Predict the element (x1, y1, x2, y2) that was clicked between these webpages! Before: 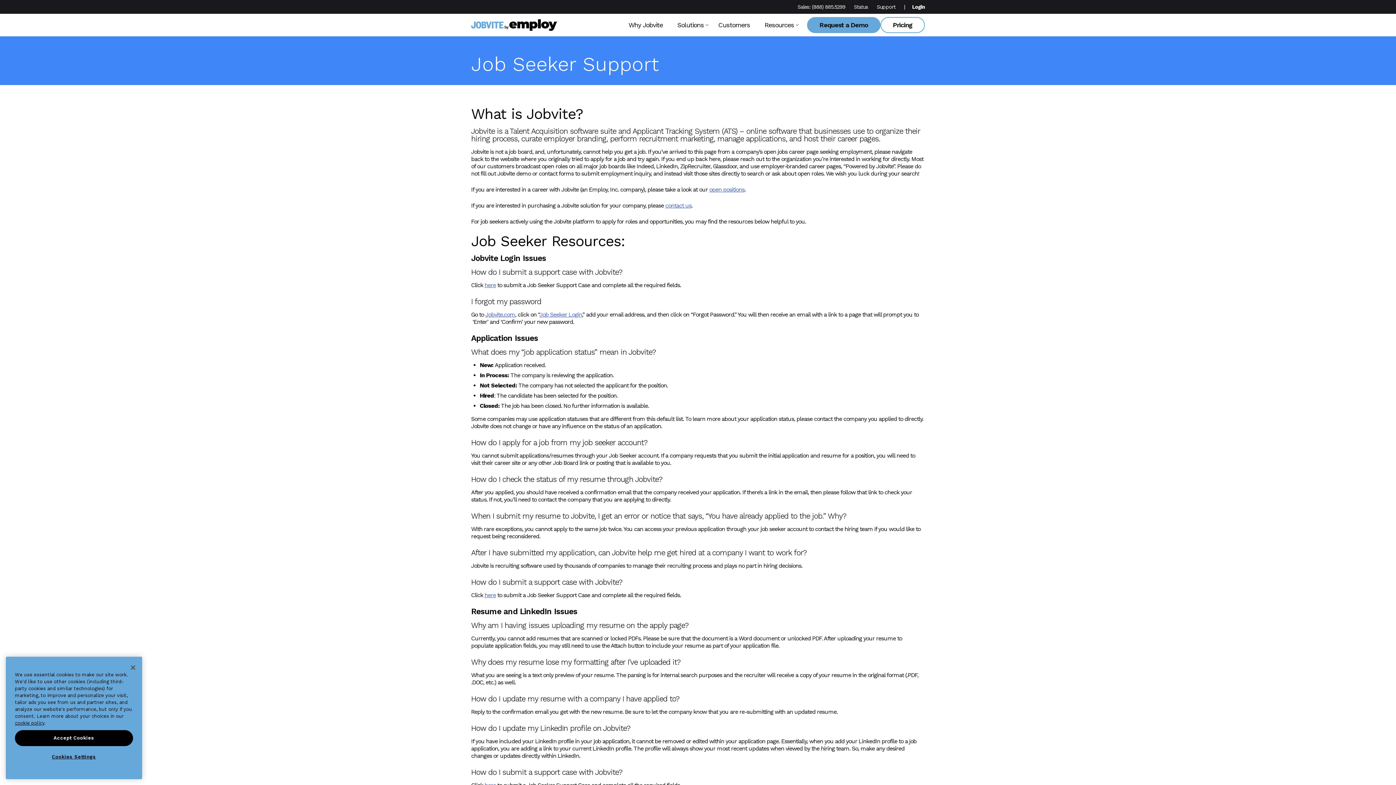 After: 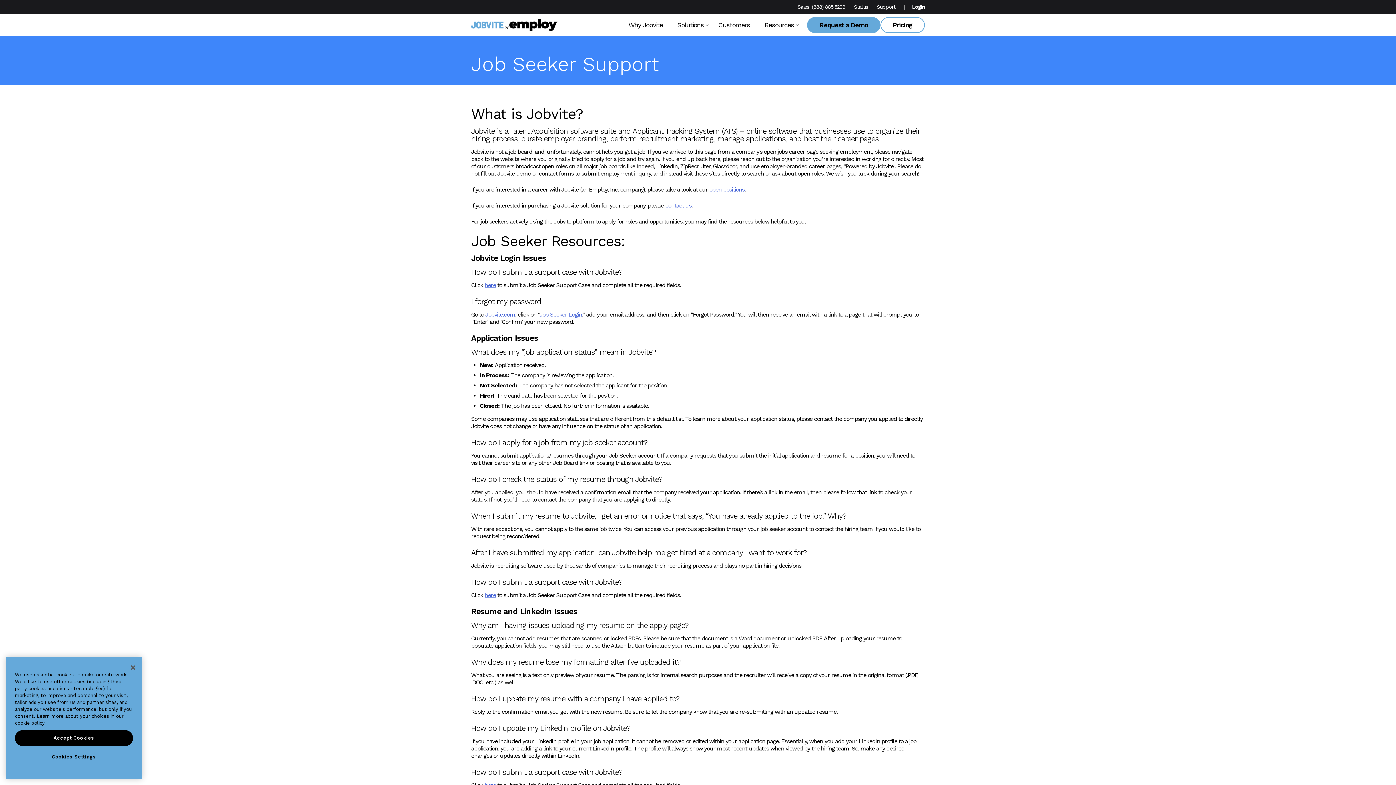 Action: bbox: (912, 4, 925, 9) label: Login